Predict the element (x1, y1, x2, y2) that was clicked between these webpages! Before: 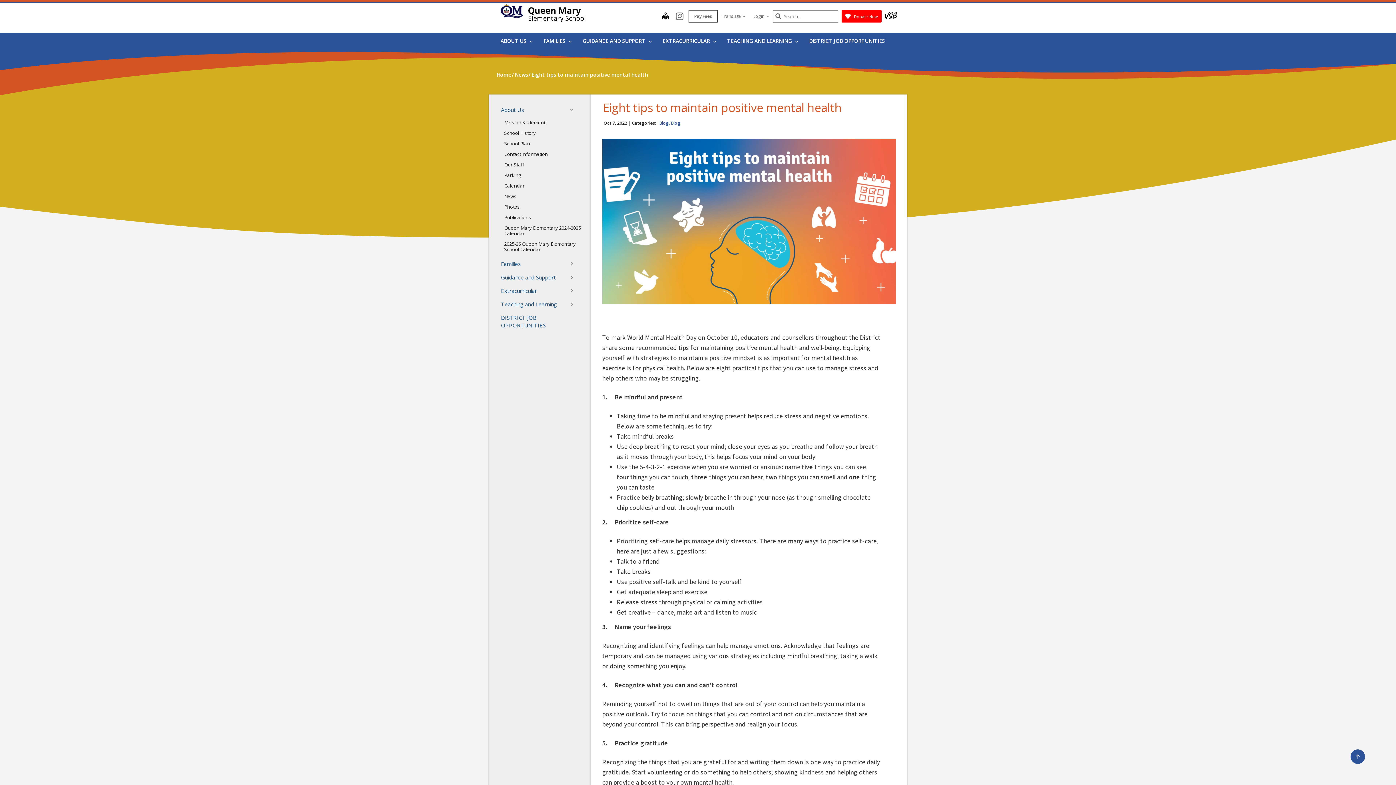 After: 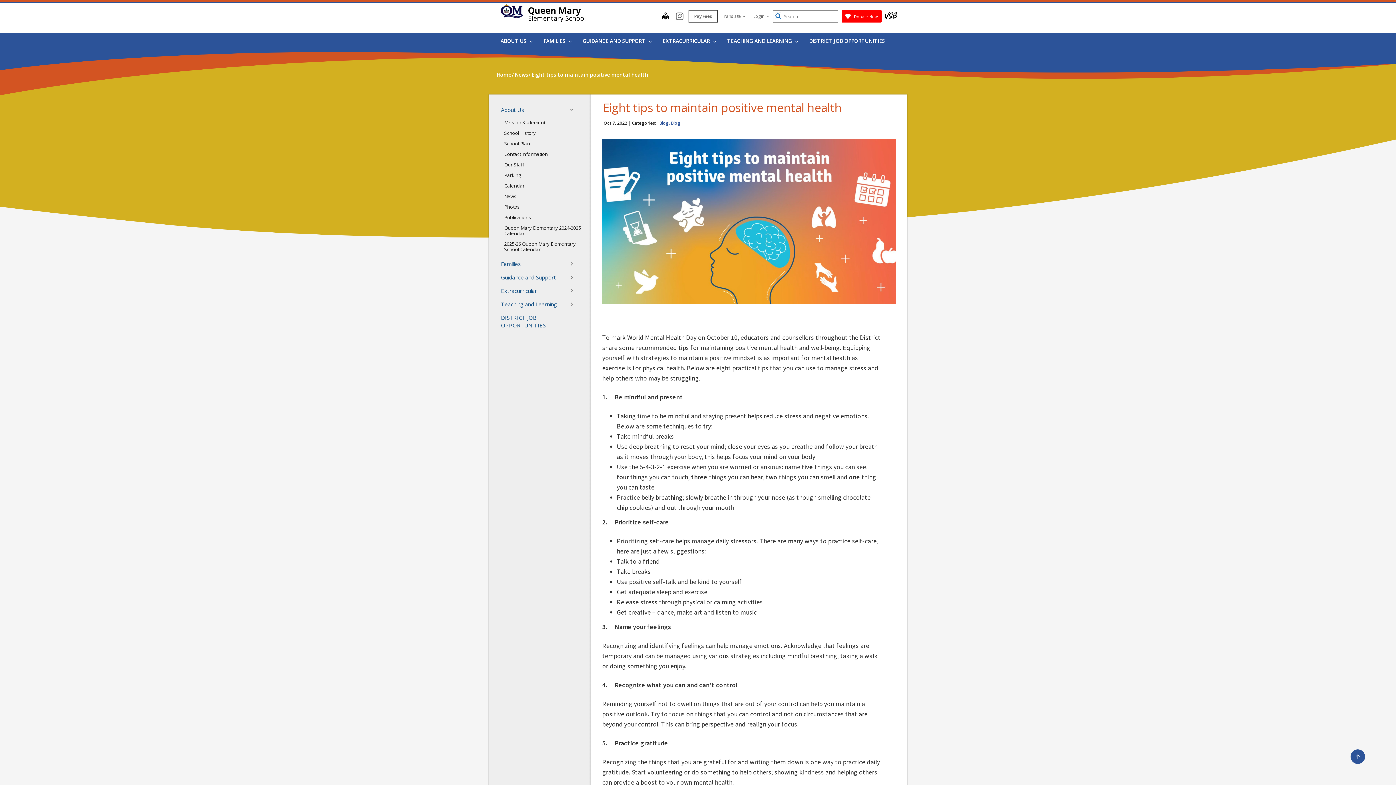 Action: bbox: (775, 12, 781, 19) label: Submit